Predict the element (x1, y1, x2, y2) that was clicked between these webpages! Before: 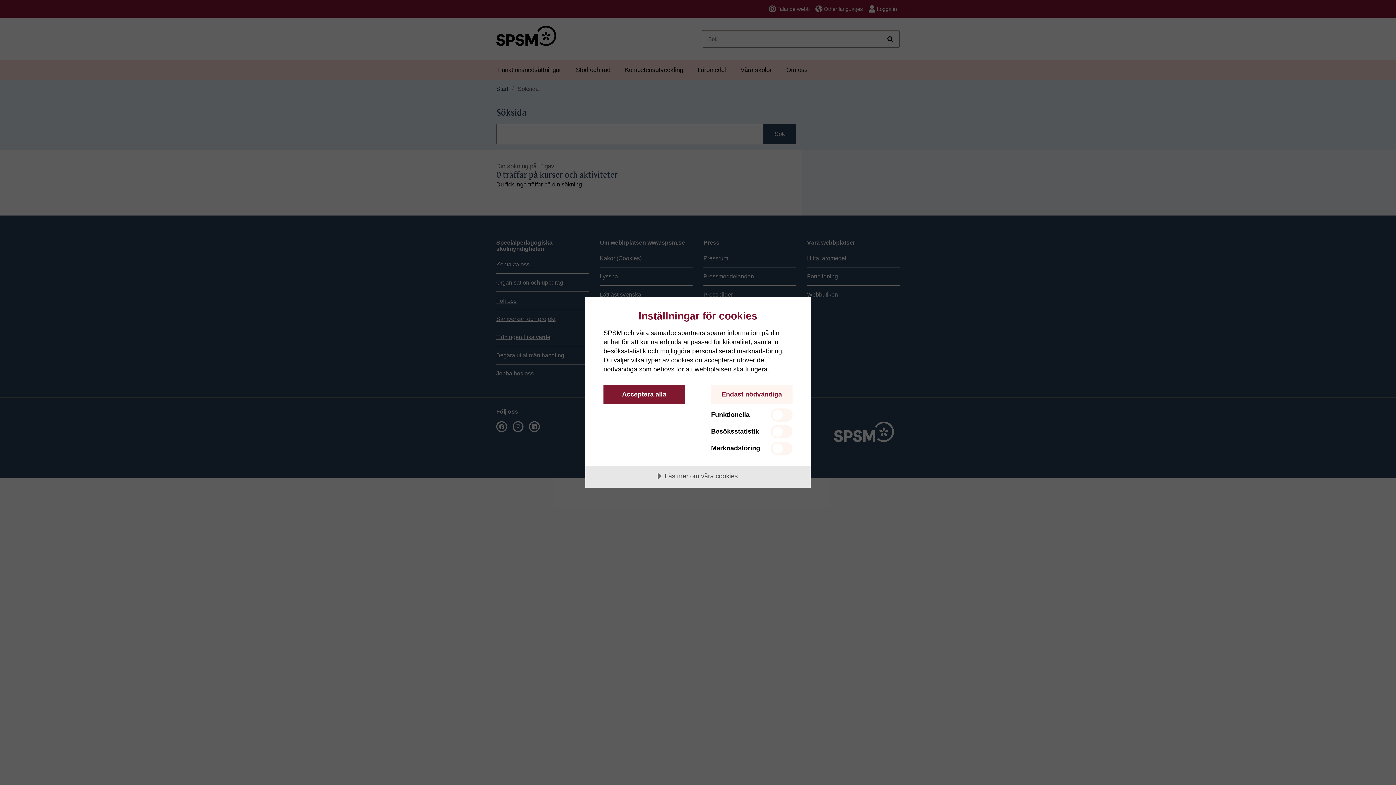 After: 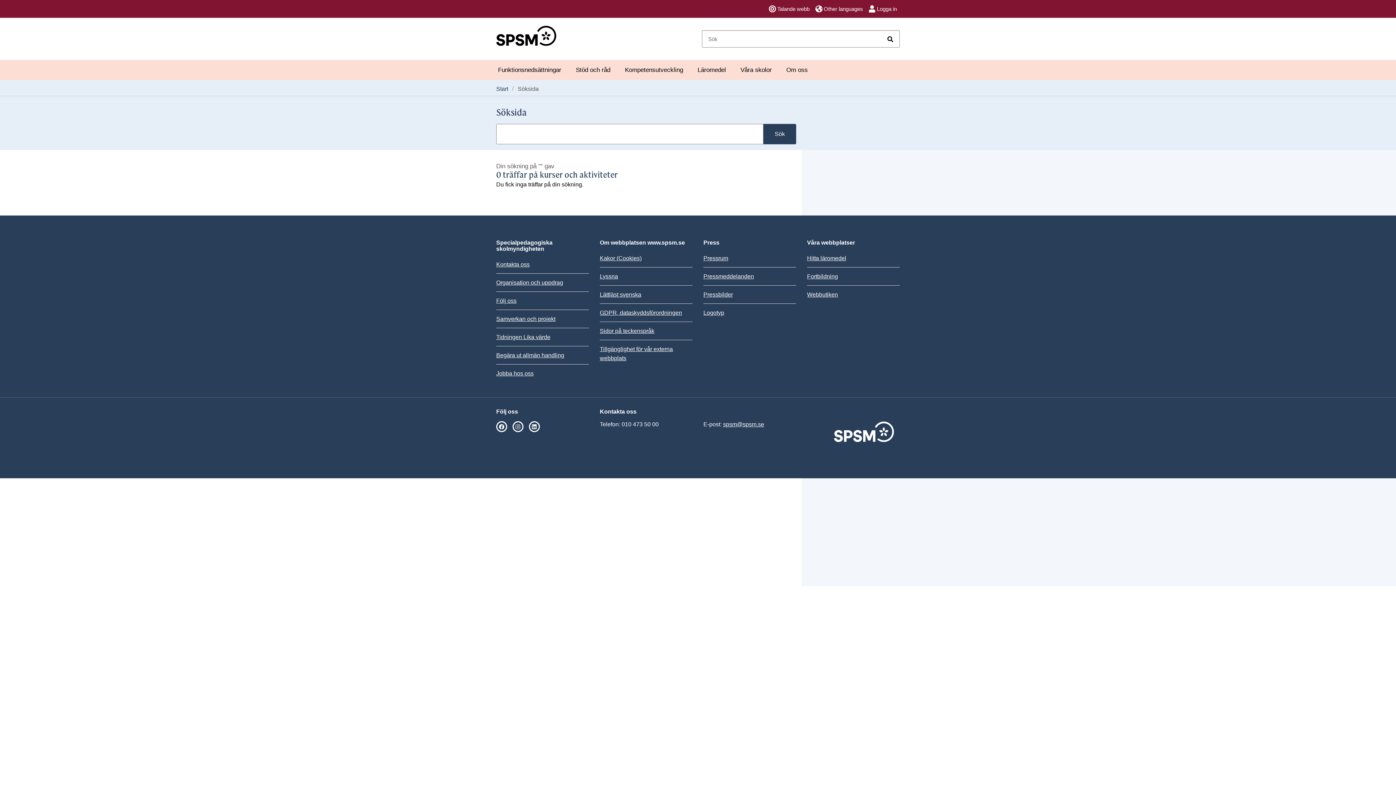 Action: bbox: (711, 385, 792, 404) label: Endast nödvändiga